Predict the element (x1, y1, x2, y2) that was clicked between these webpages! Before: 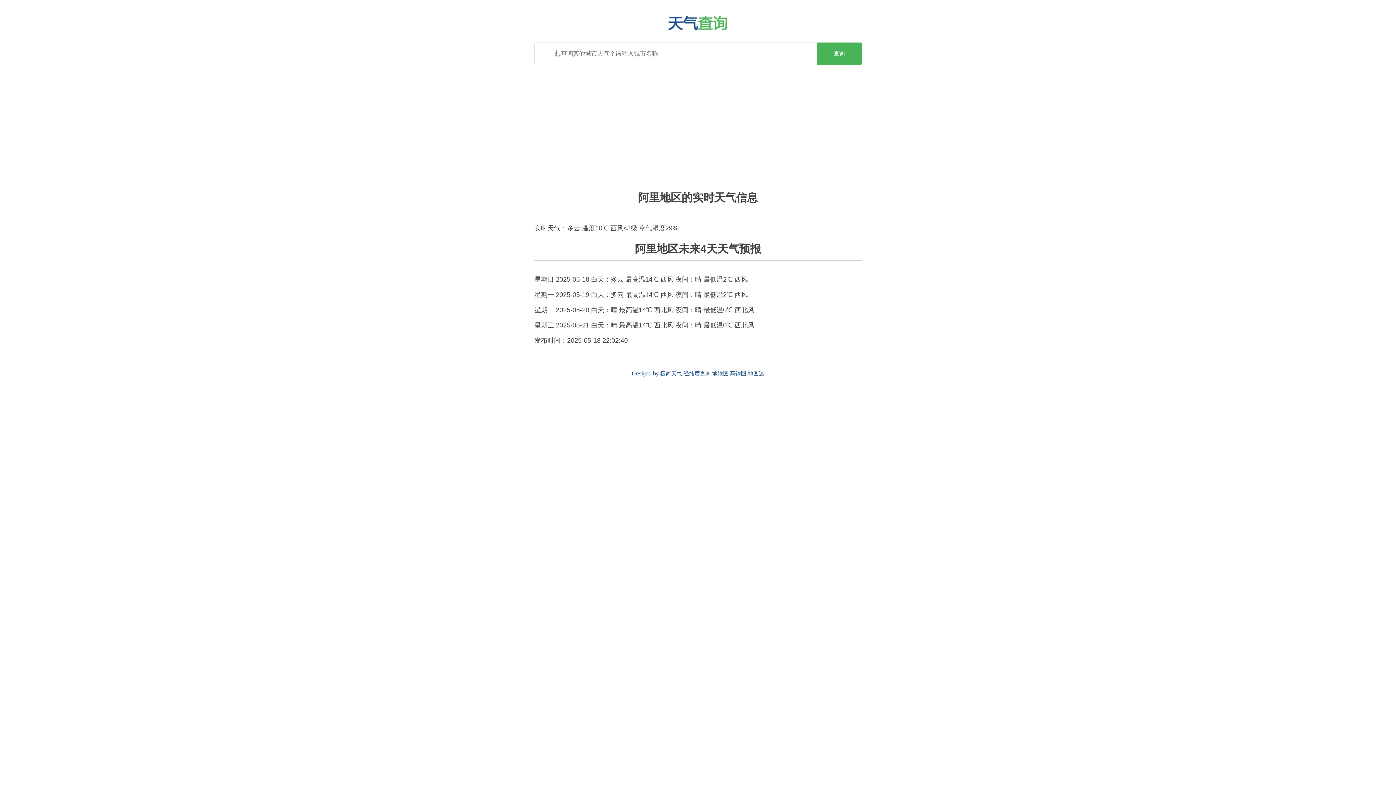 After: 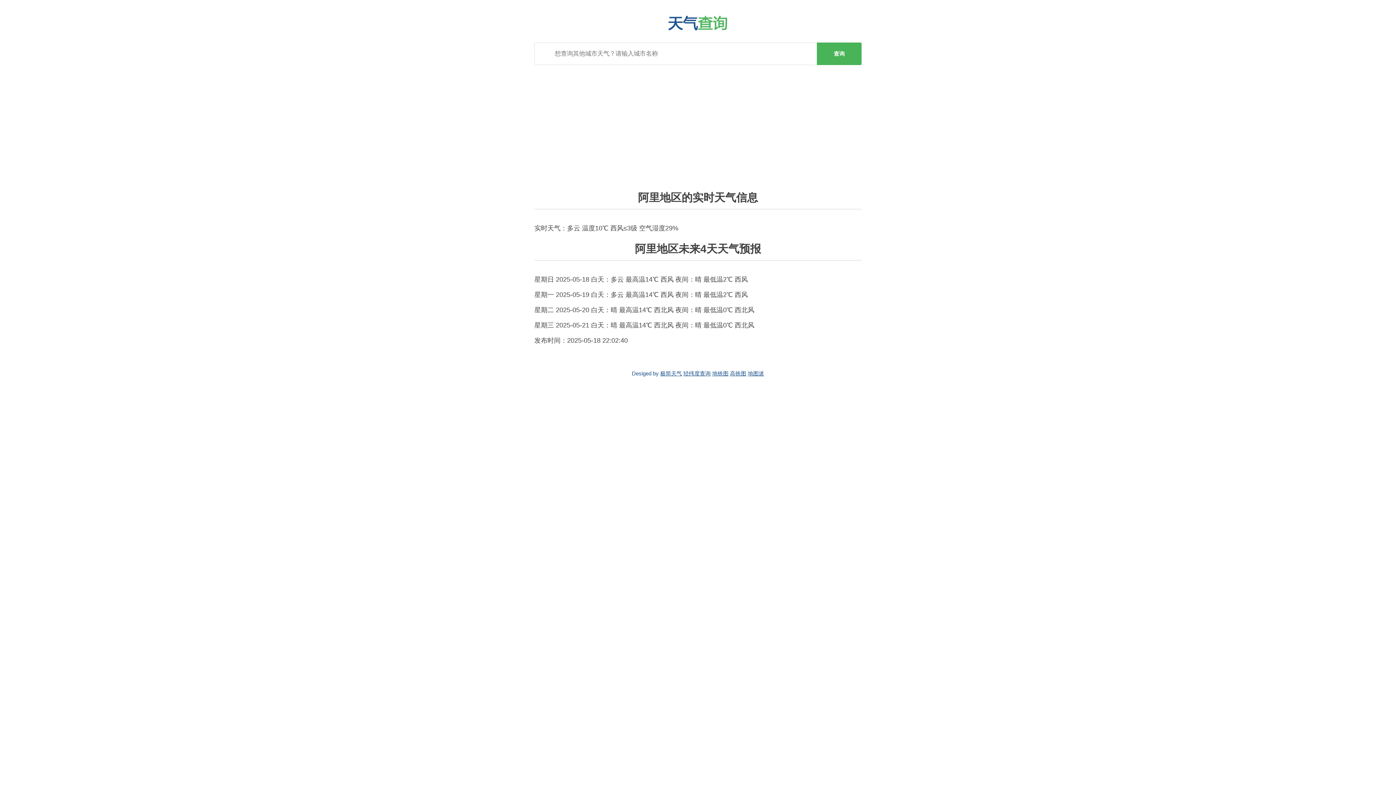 Action: bbox: (748, 370, 764, 376) label: 地图迷